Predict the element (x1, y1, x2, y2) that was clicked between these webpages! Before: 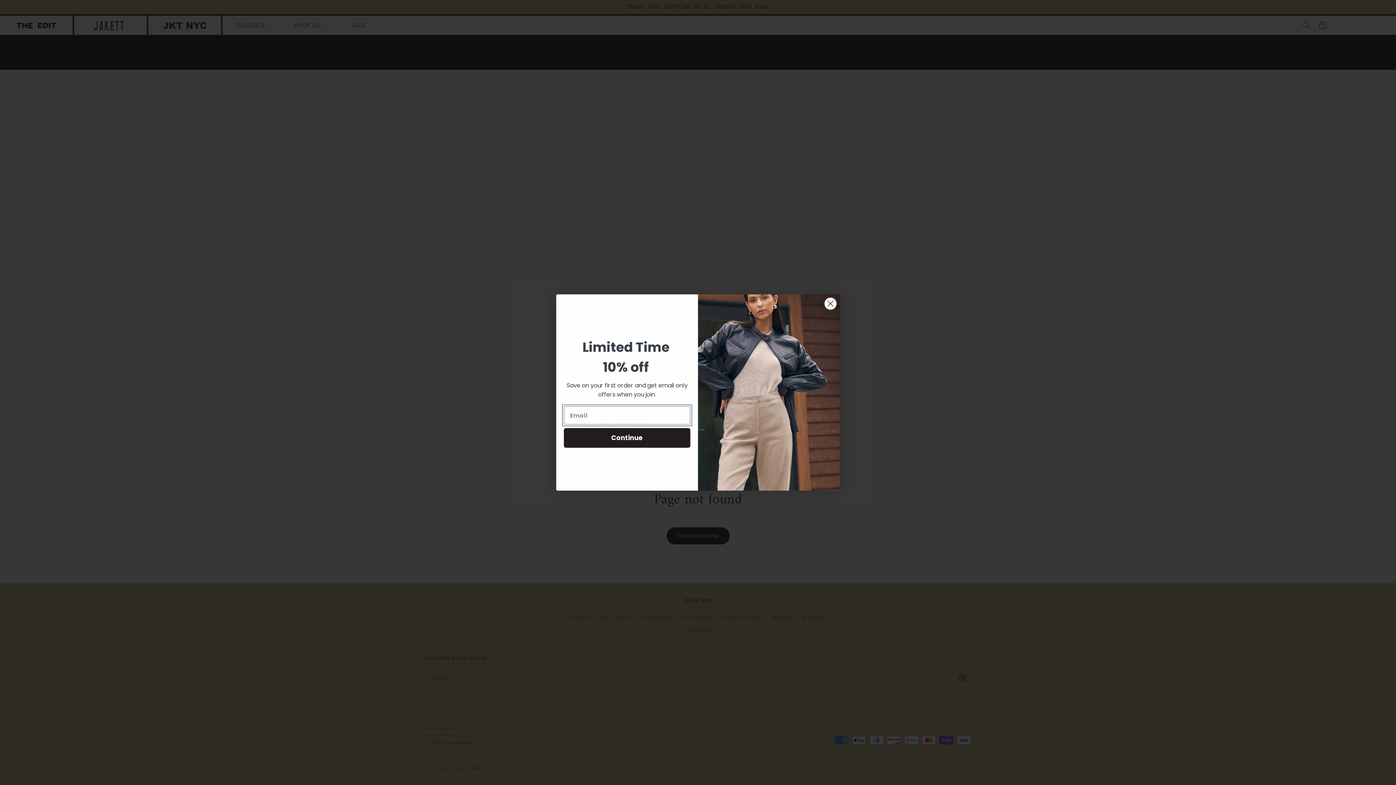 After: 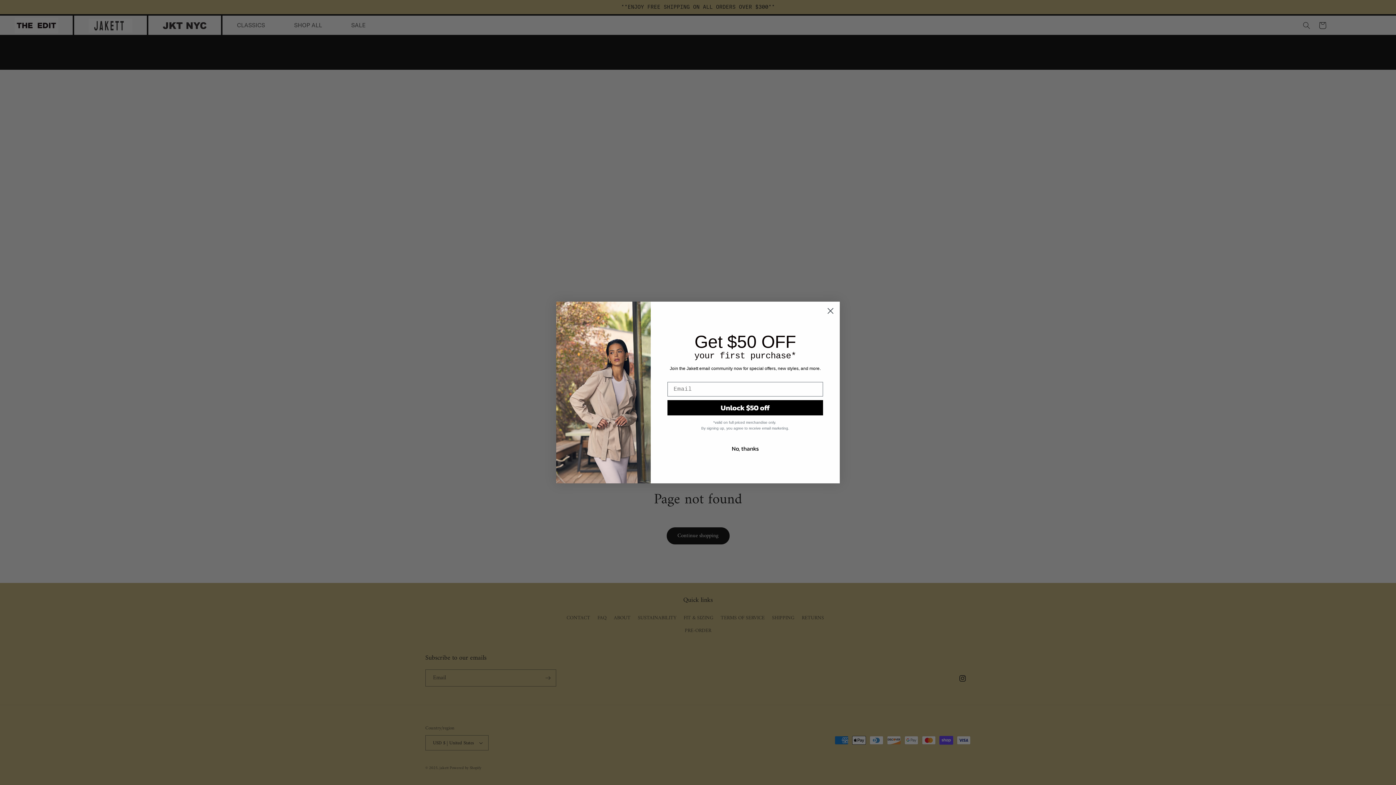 Action: label: Close dialog bbox: (824, 297, 837, 310)